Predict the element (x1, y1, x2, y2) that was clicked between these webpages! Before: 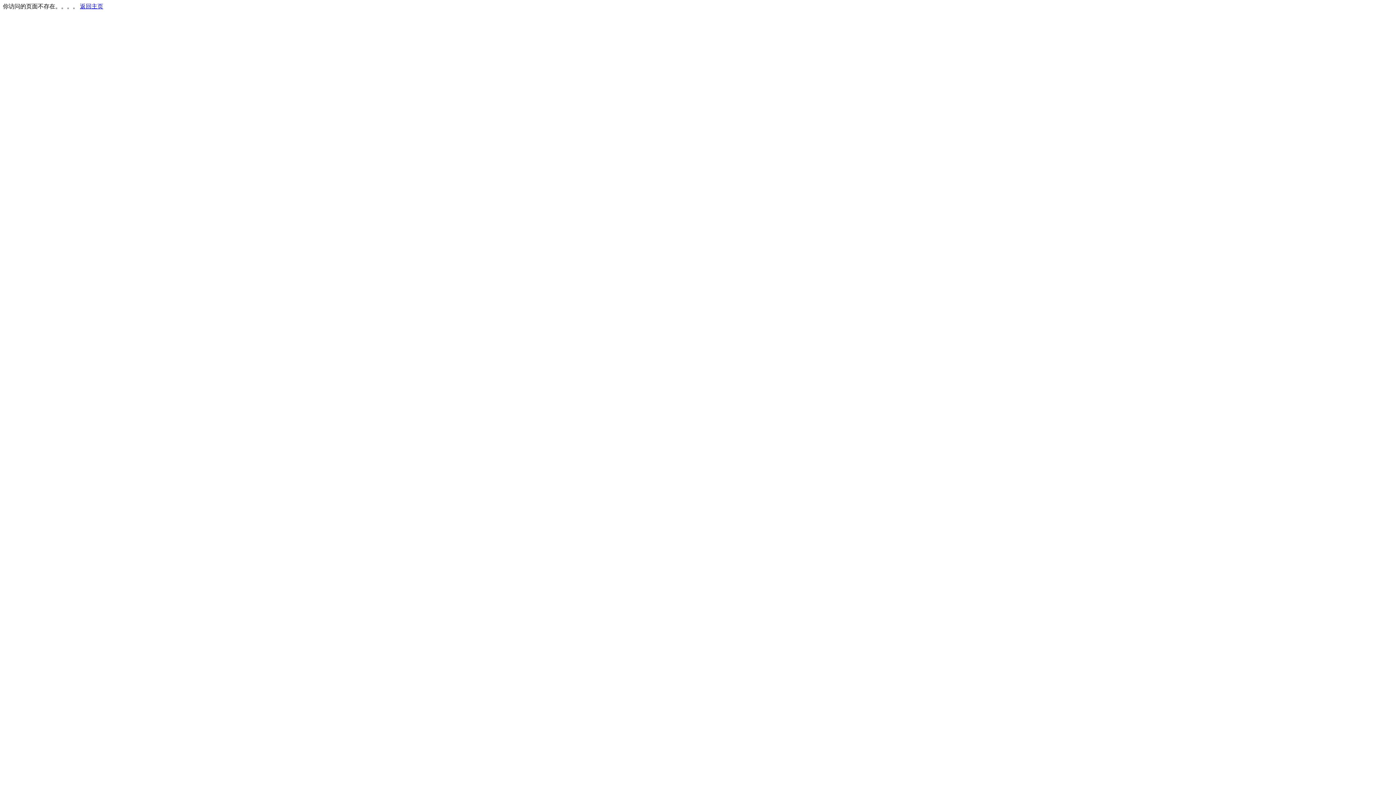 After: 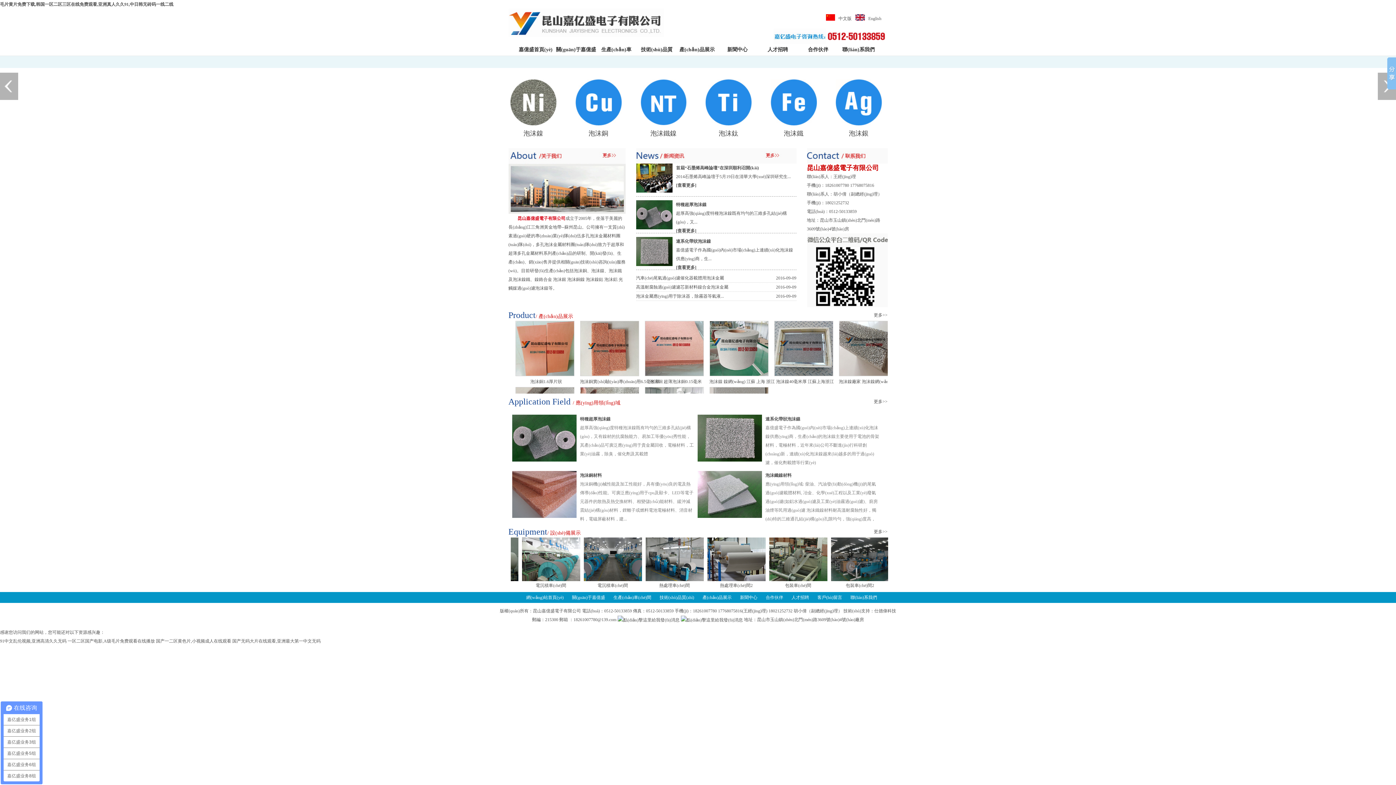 Action: bbox: (80, 3, 103, 9) label: 返回主页